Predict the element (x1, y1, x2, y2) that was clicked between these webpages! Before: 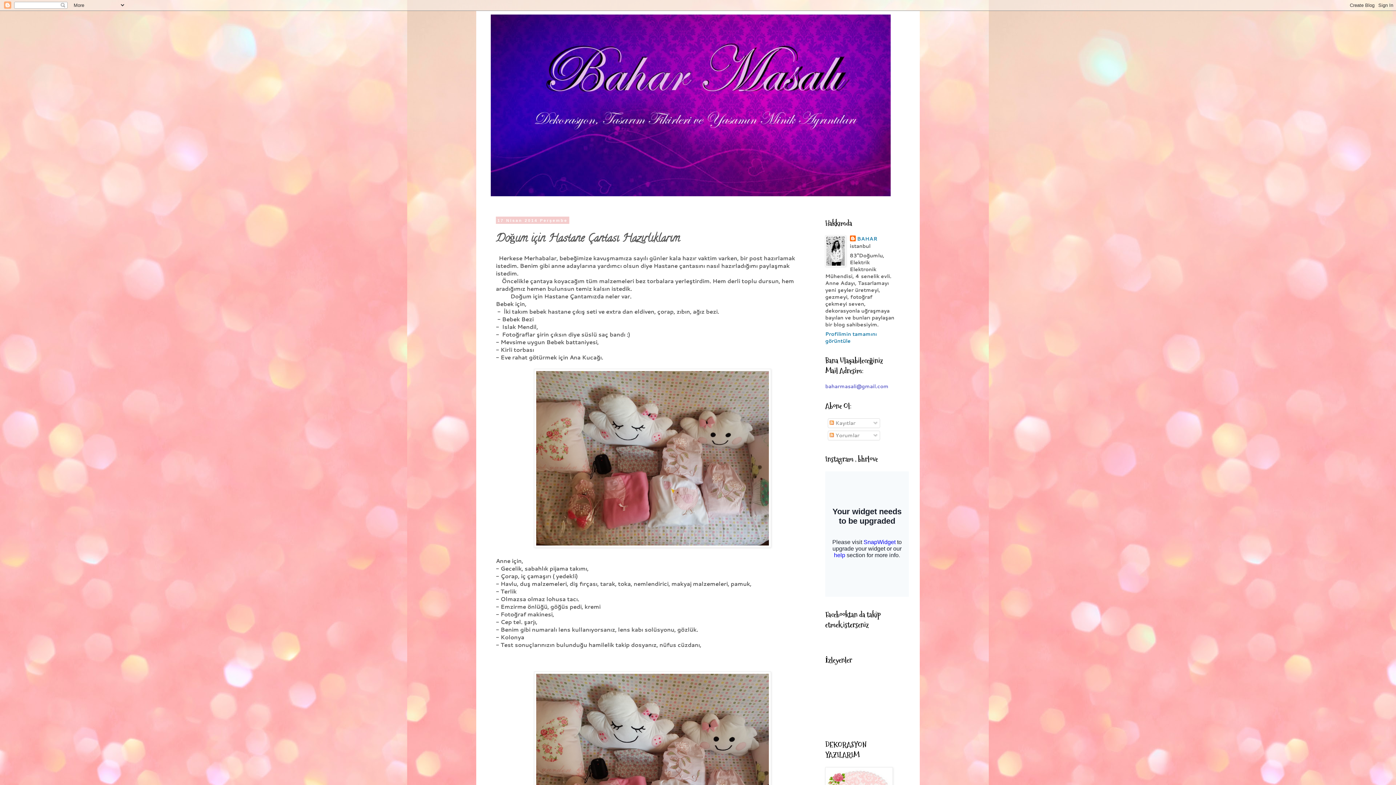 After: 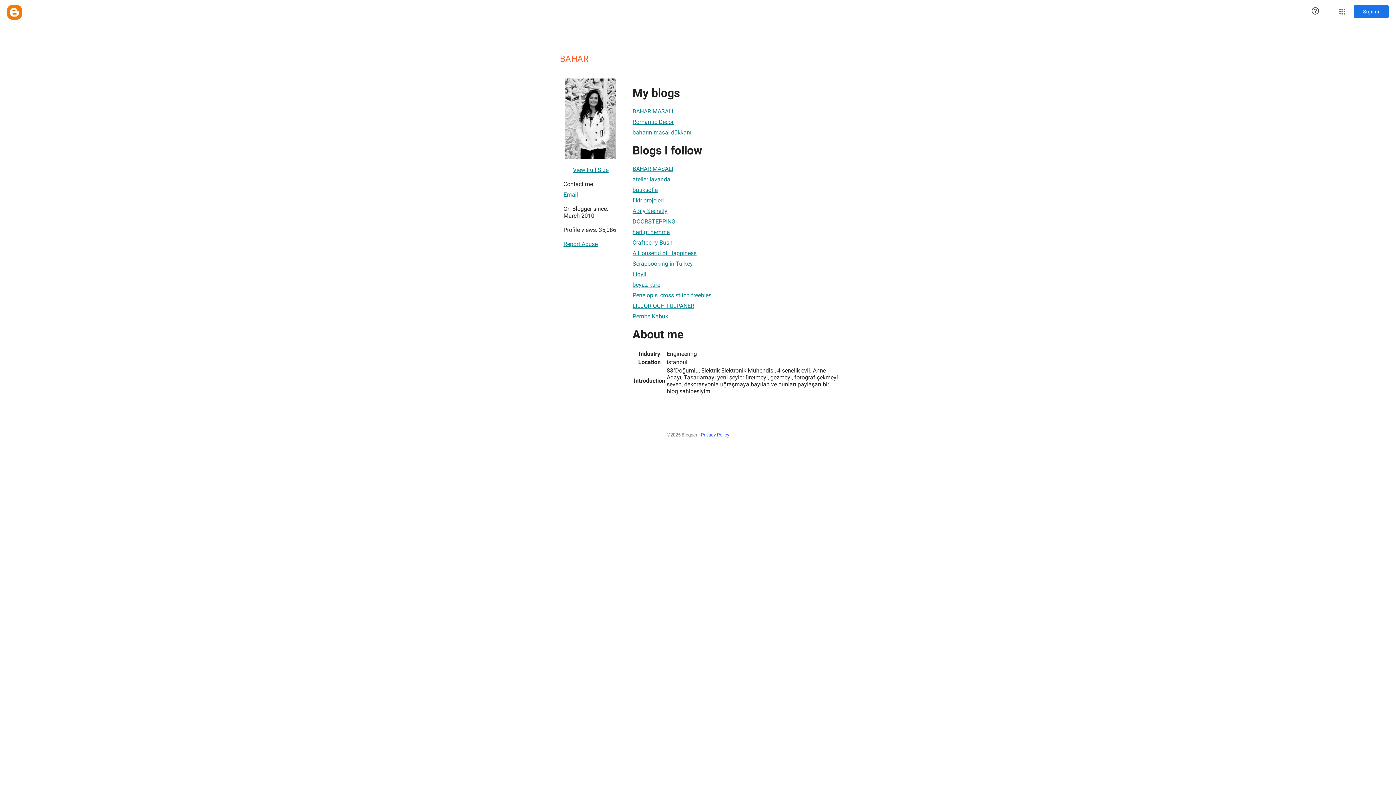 Action: bbox: (850, 235, 877, 242) label: BAHAR